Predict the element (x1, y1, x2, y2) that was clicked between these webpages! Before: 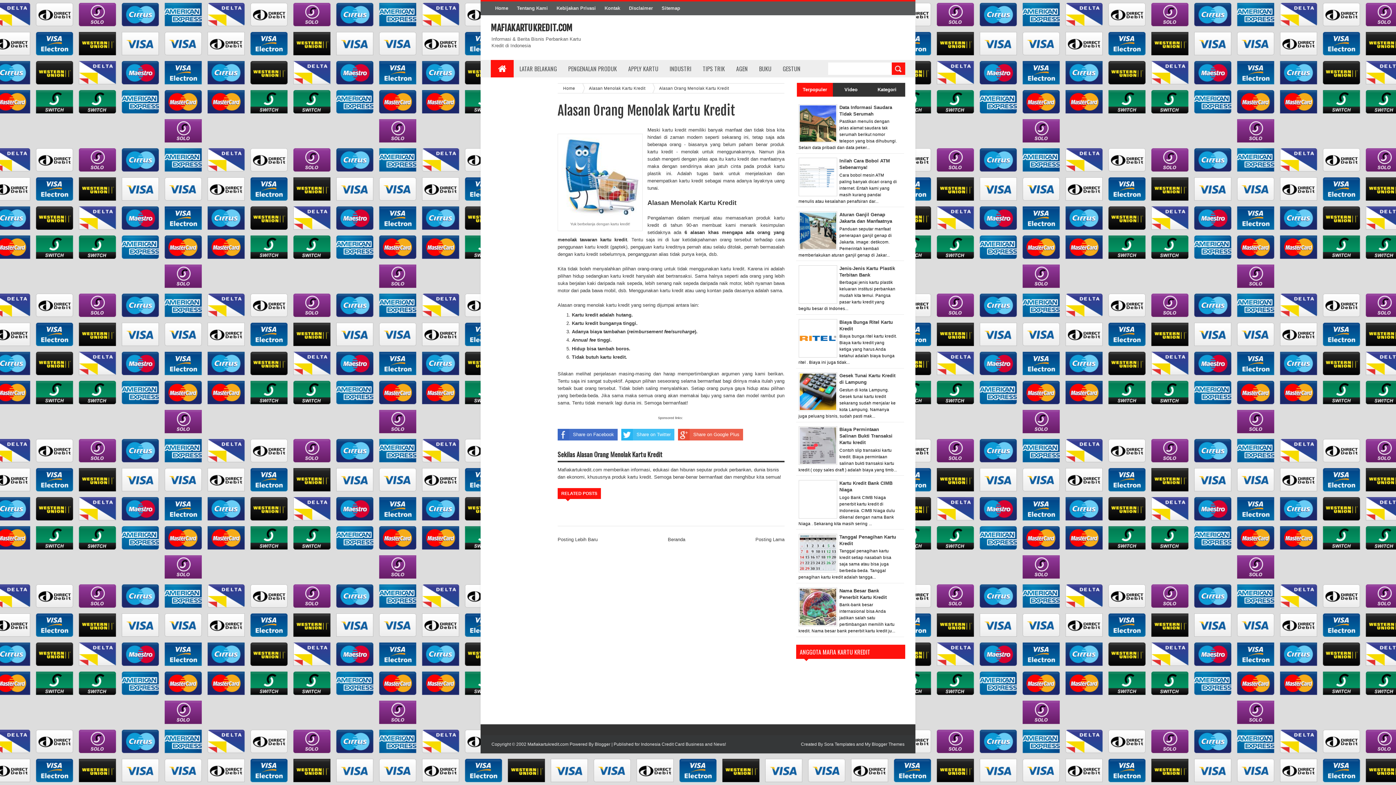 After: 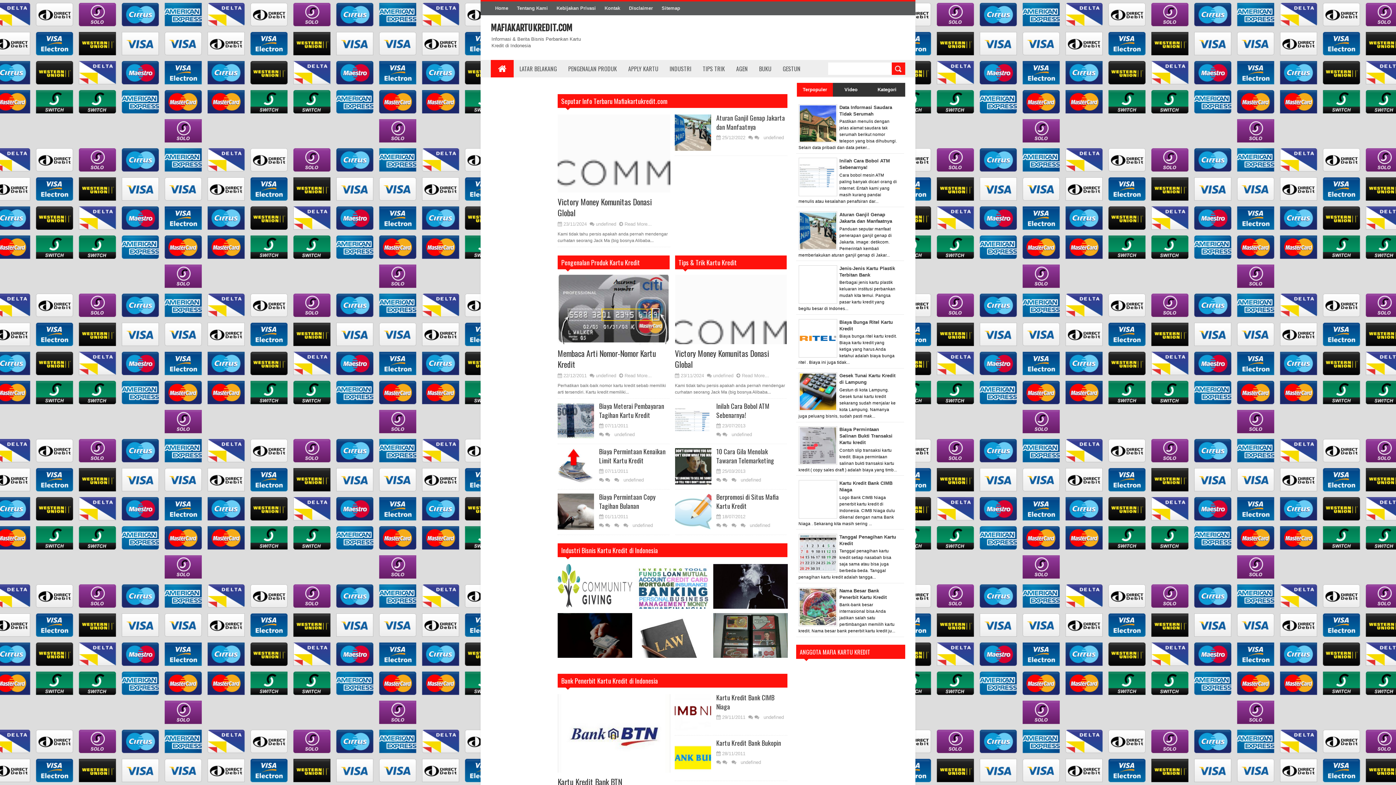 Action: label: Home  bbox: (563, 85, 576, 90)